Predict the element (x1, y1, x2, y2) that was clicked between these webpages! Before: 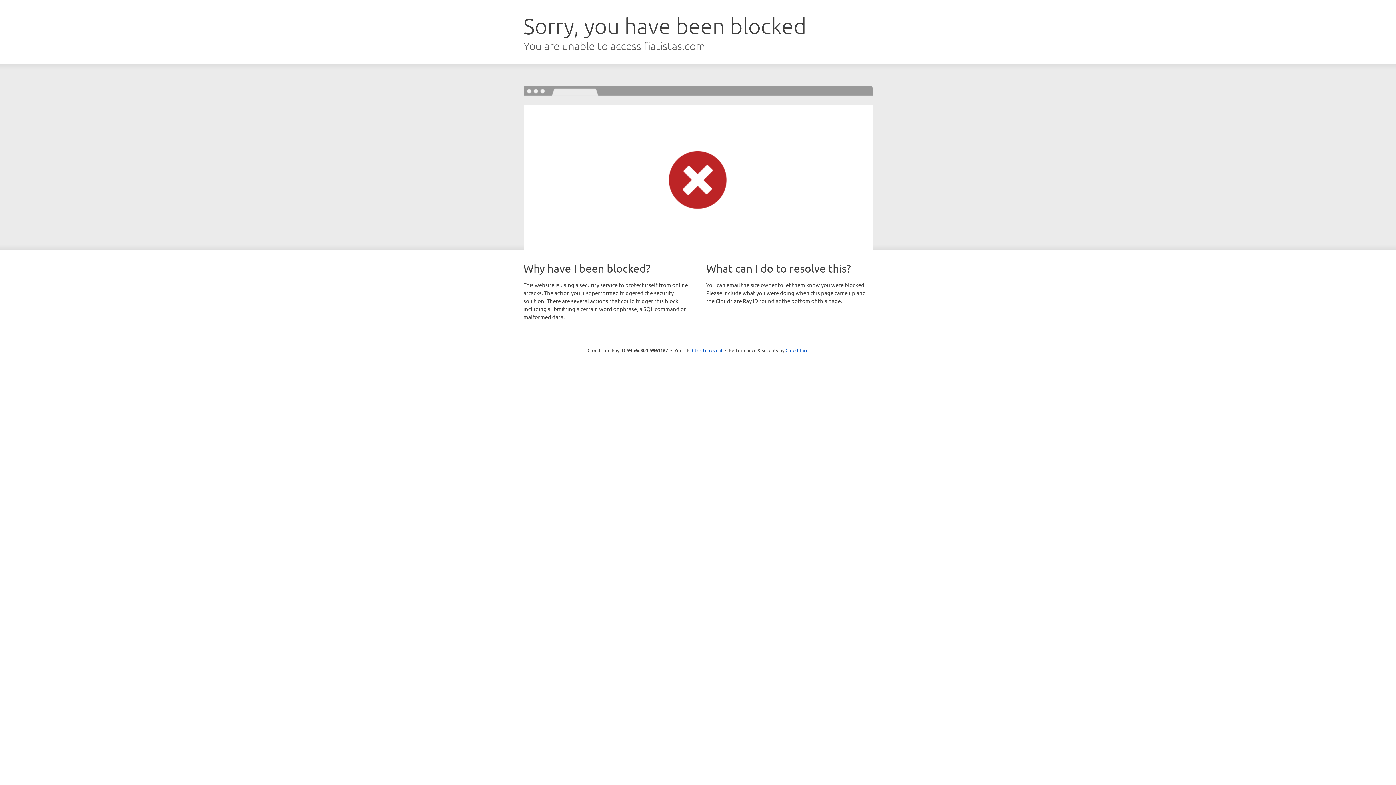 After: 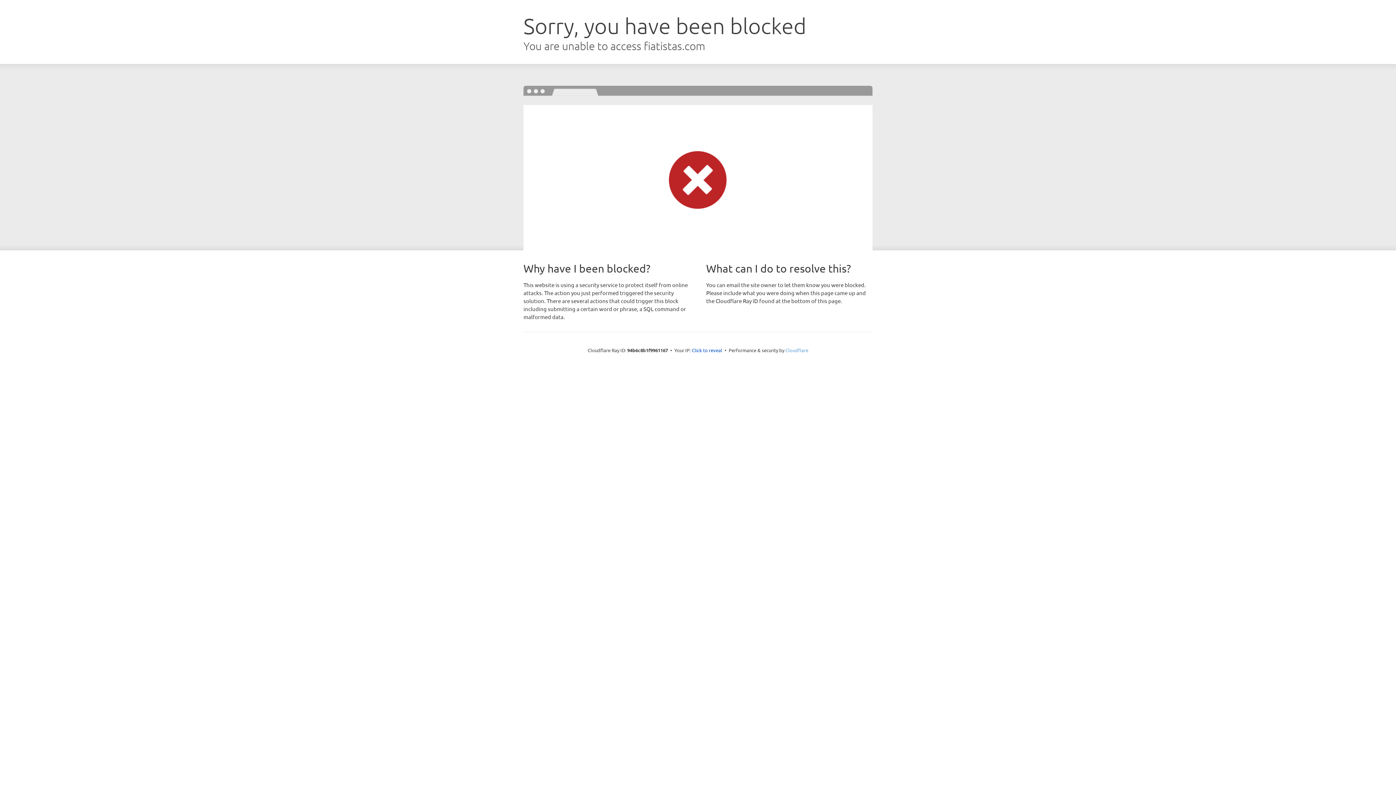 Action: label: Cloudflare bbox: (785, 347, 808, 353)